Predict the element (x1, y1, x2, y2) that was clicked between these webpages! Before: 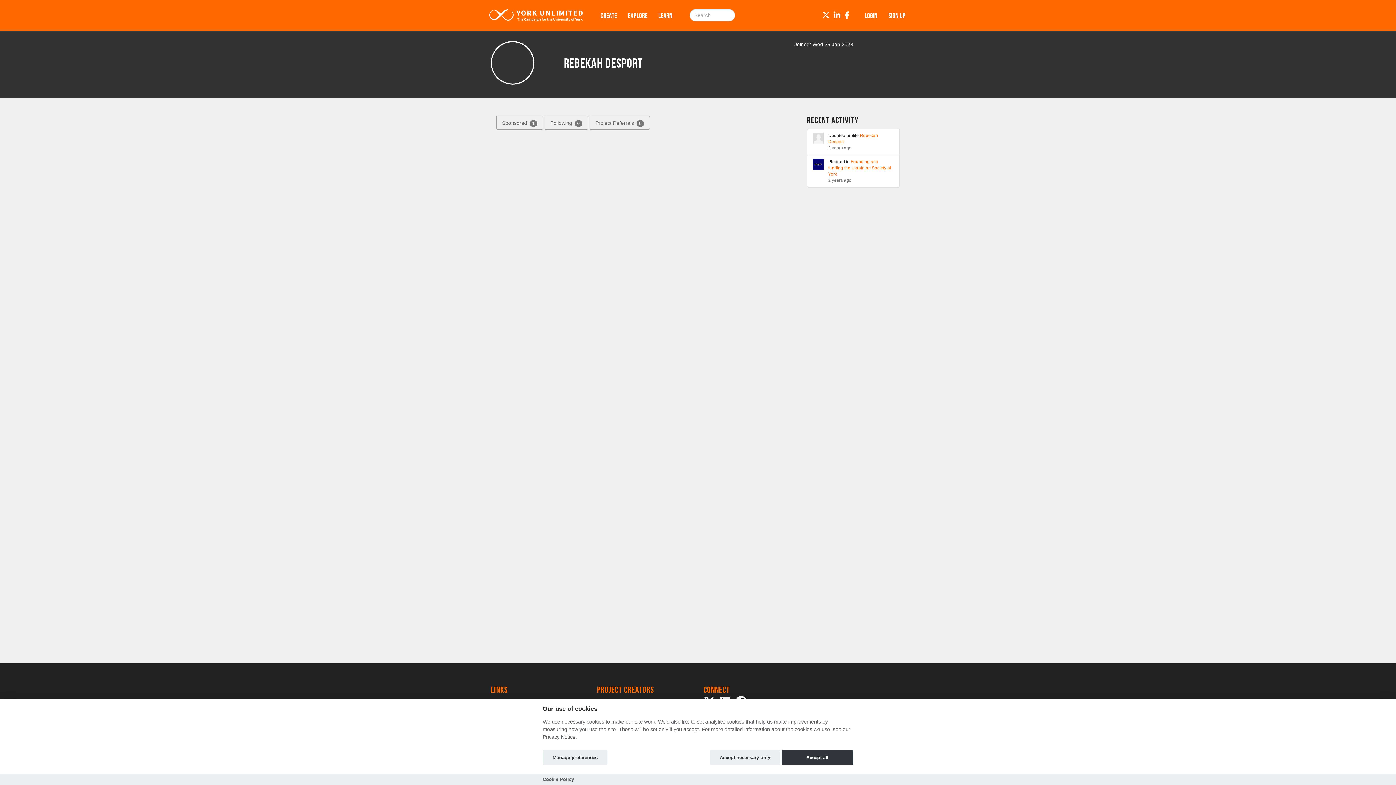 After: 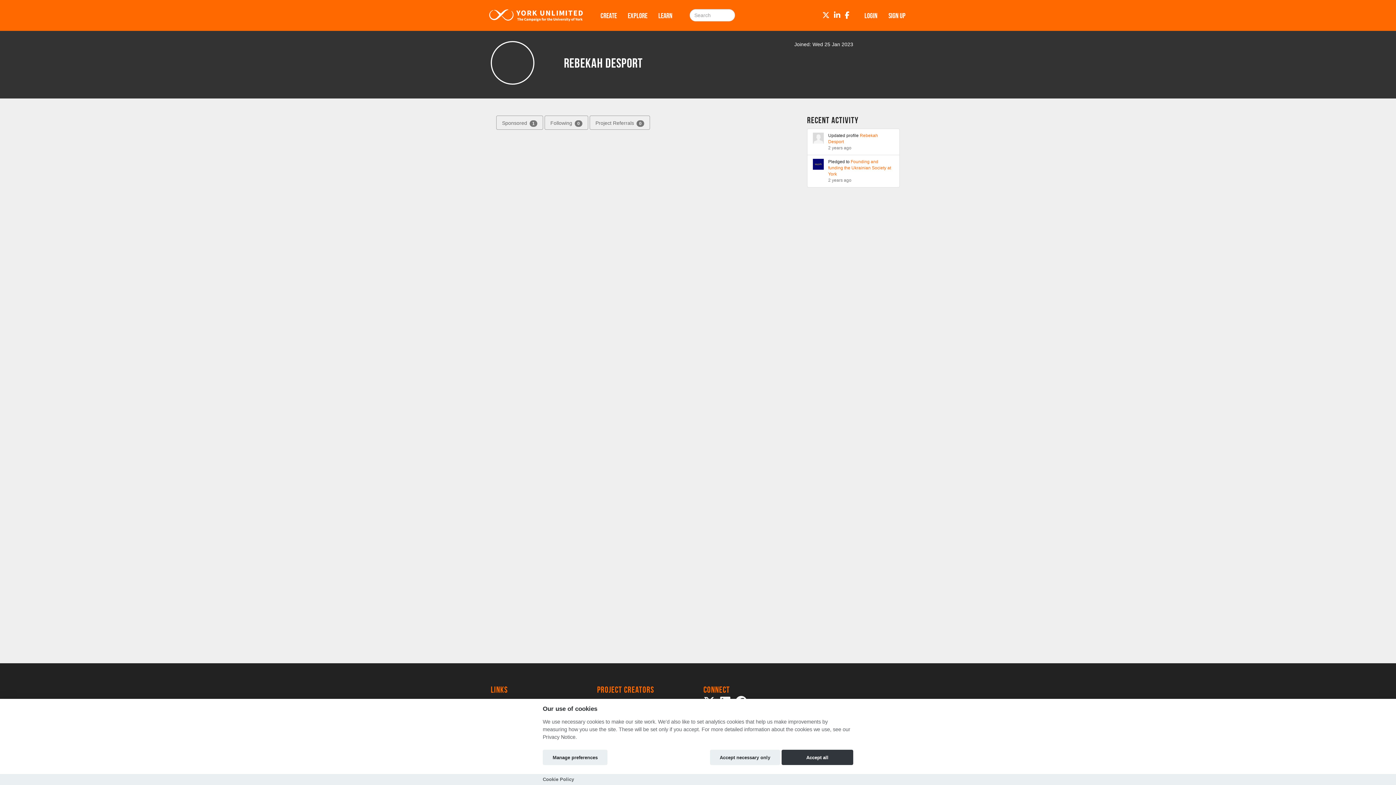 Action: label: Facebook bbox: (842, 0, 852, 30)